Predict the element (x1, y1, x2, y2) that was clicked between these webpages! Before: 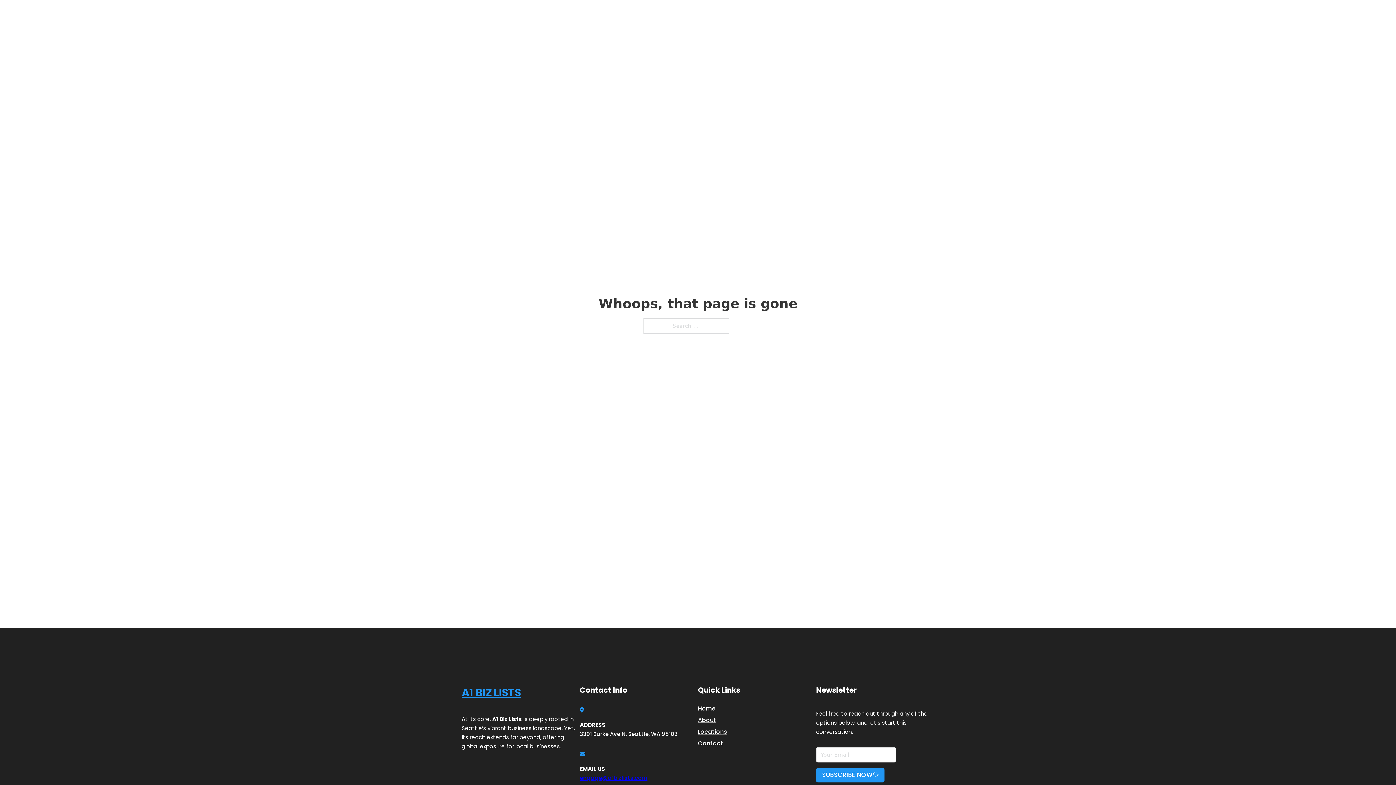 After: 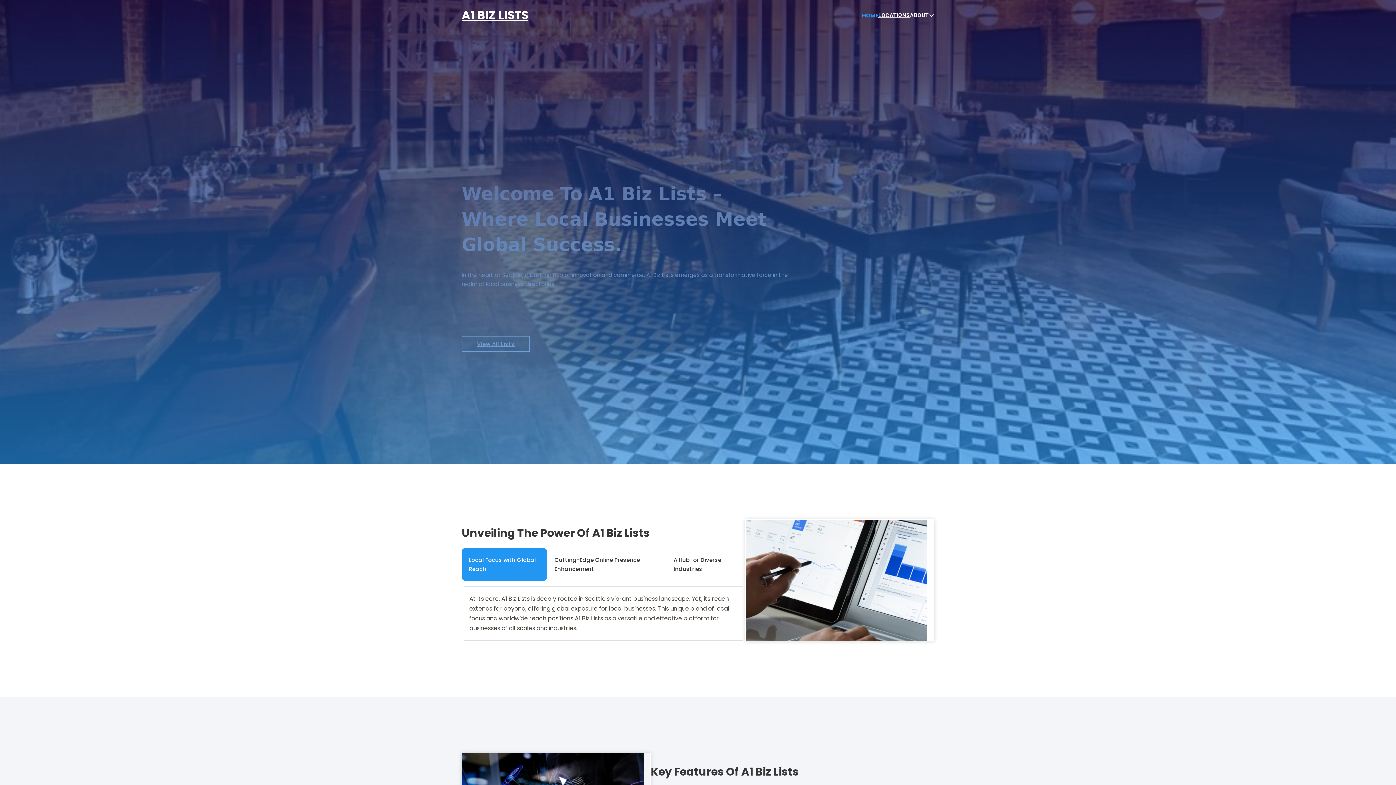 Action: label: A1 BIZ LISTS bbox: (461, 5, 528, 25)